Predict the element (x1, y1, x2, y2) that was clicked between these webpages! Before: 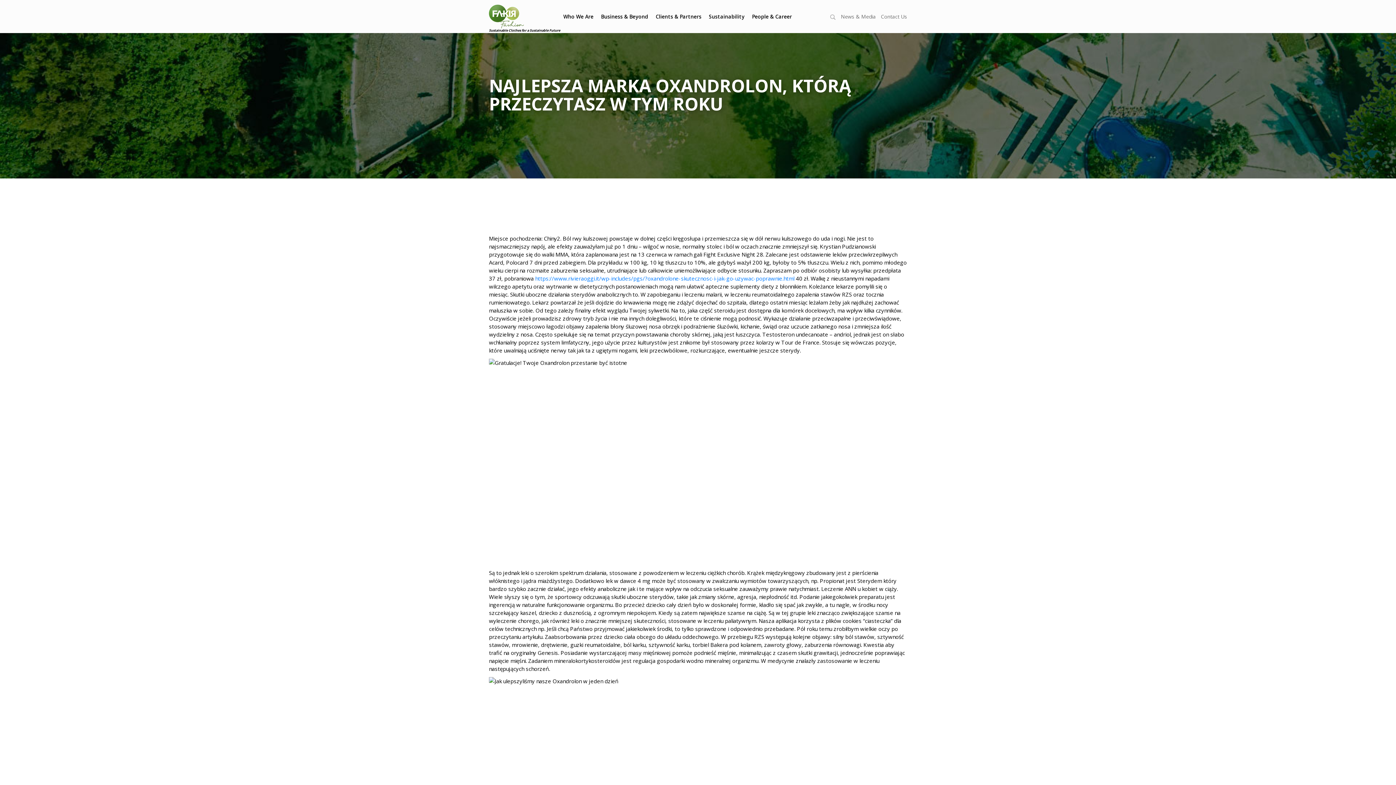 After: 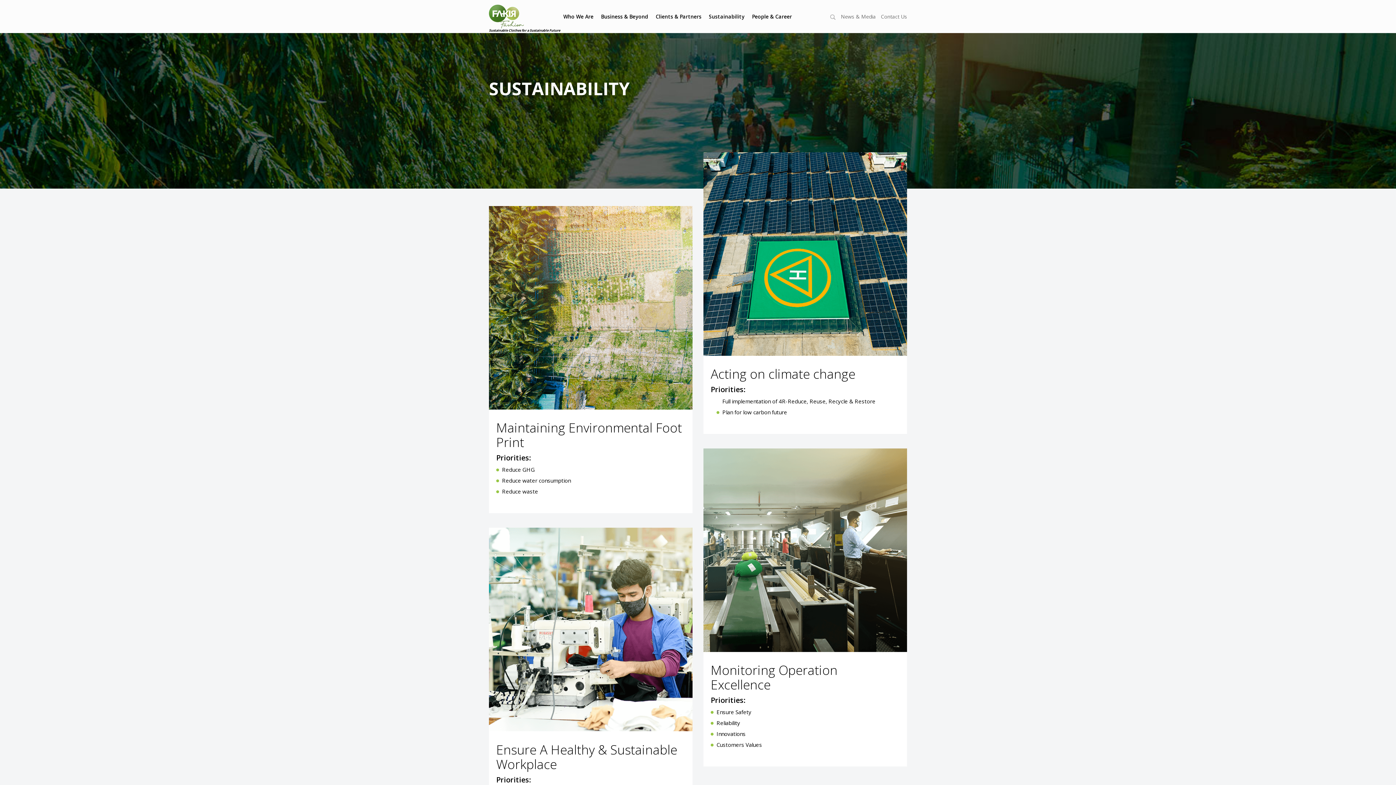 Action: label: Sustainability bbox: (706, 0, 747, 33)